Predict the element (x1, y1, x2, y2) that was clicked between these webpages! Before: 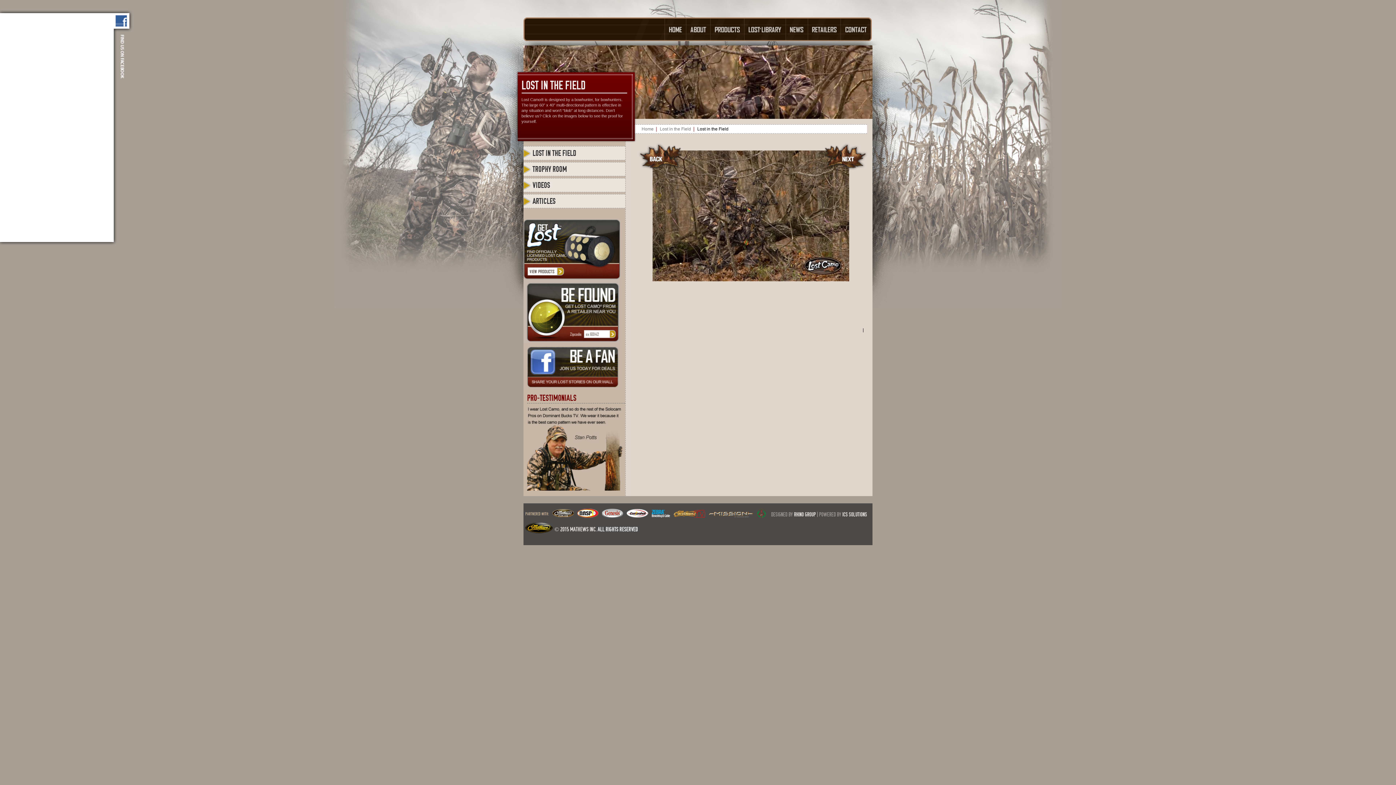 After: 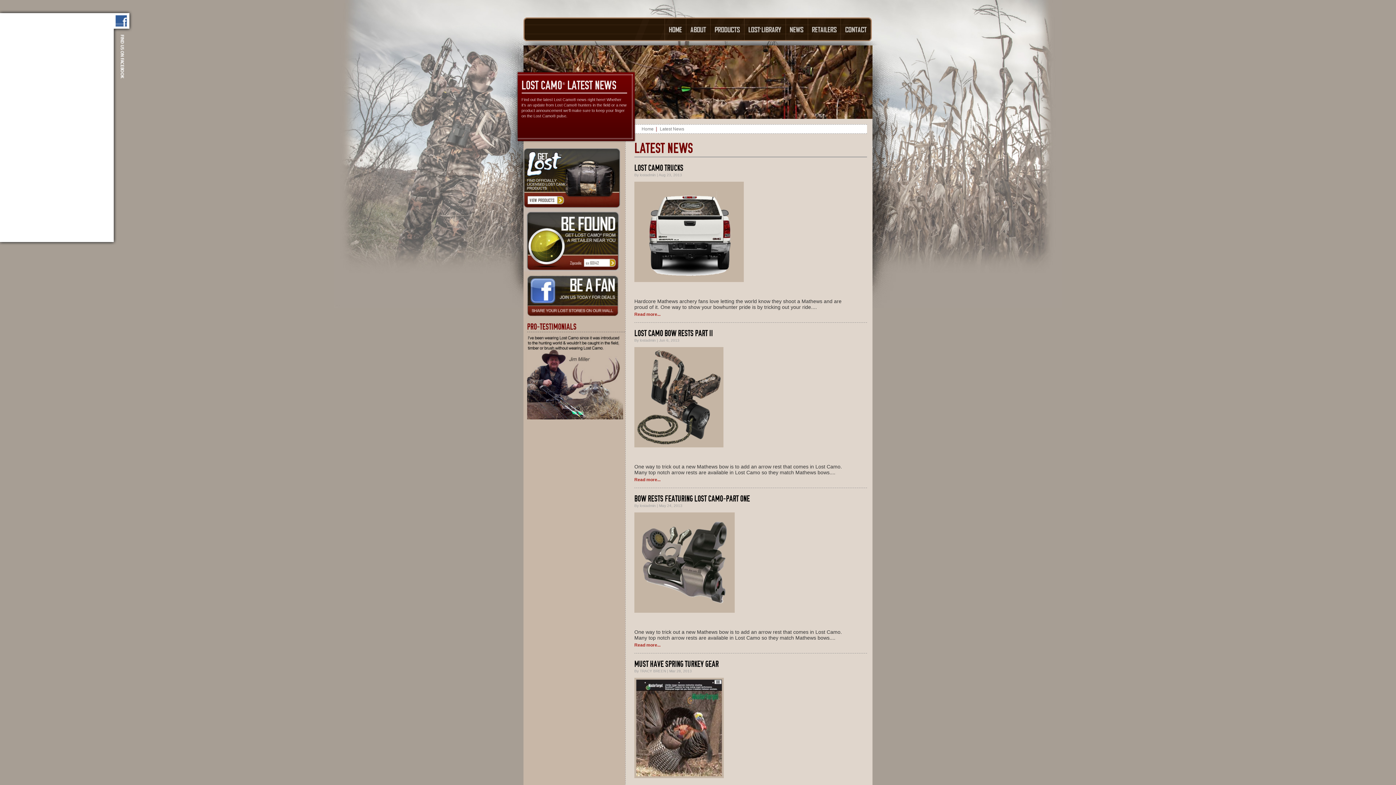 Action: bbox: (532, 196, 625, 206) label: ARTICLES